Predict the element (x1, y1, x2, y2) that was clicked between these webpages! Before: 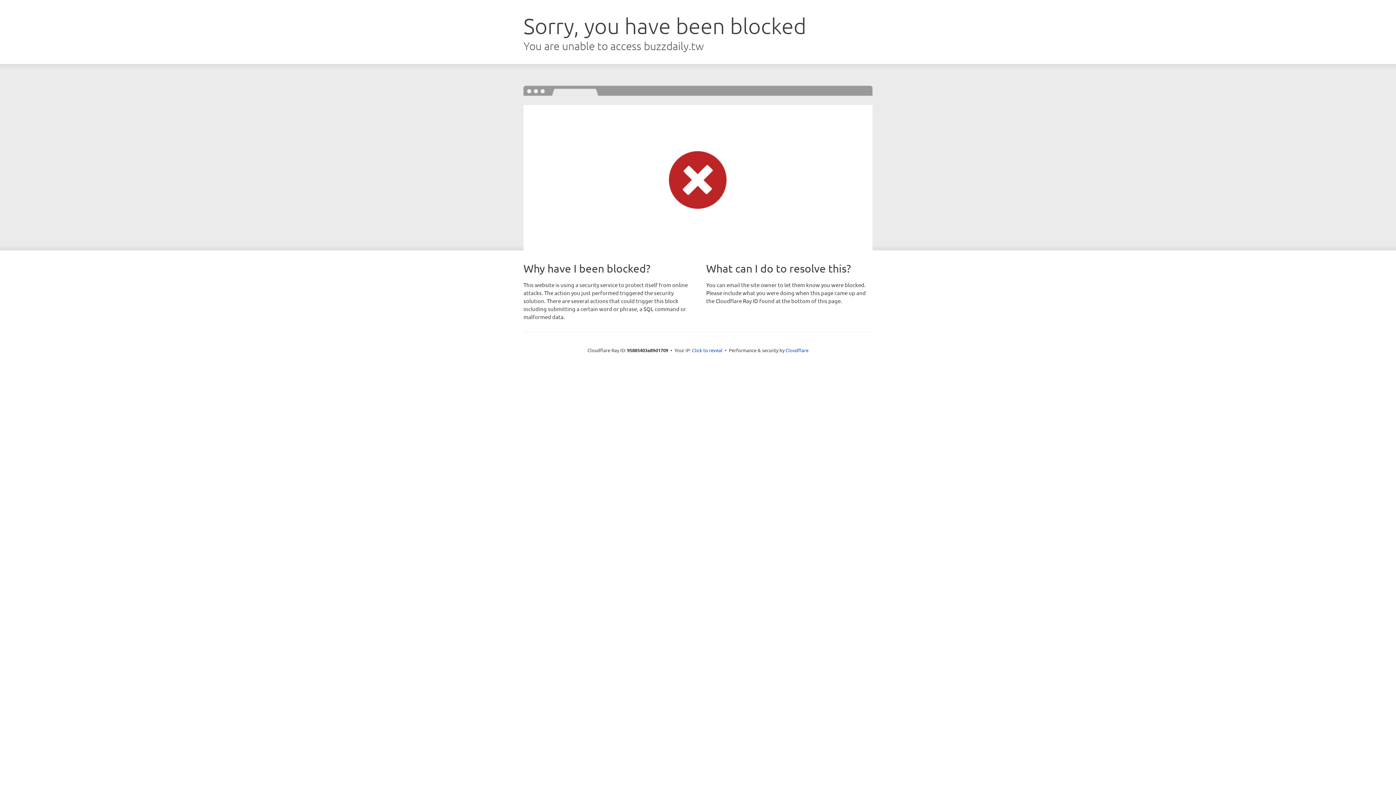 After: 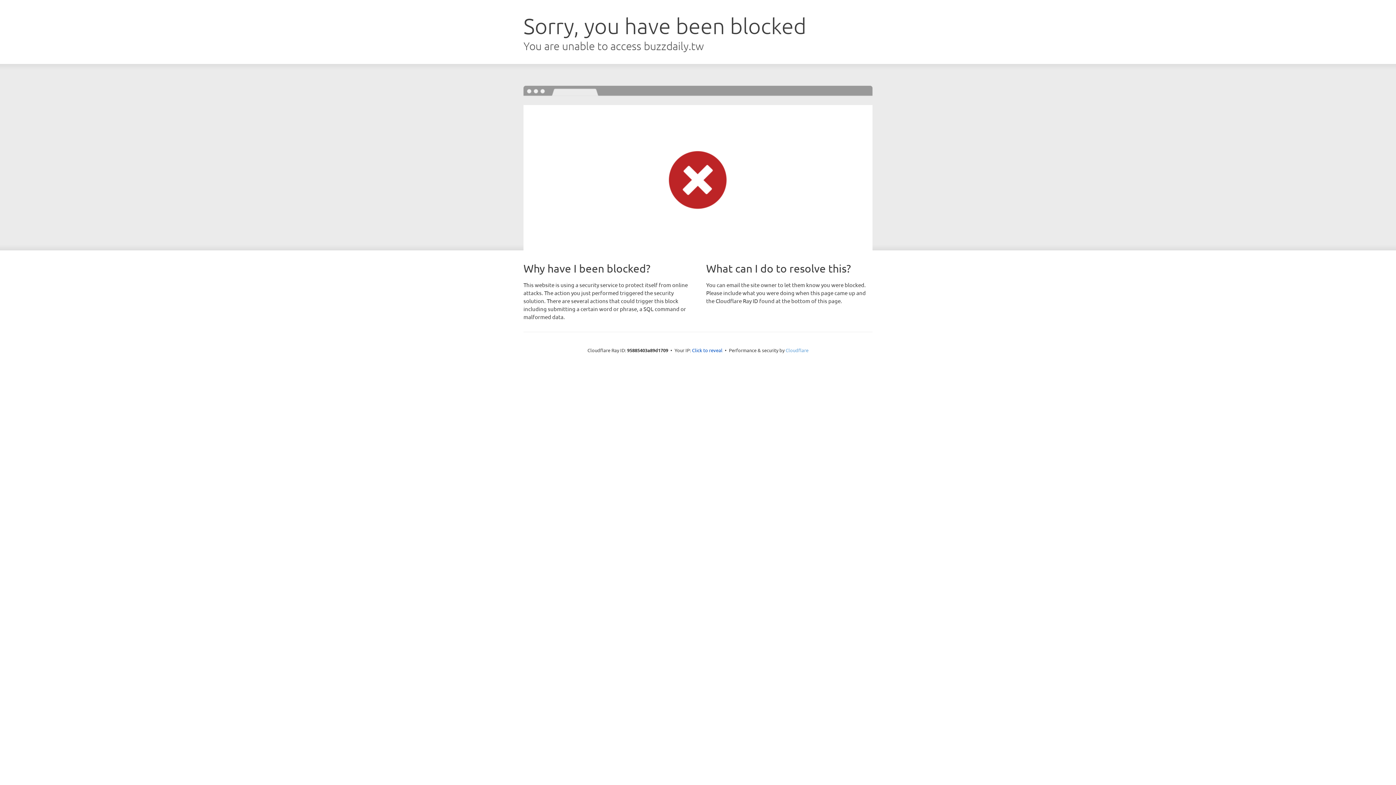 Action: bbox: (785, 347, 808, 353) label: Cloudflare